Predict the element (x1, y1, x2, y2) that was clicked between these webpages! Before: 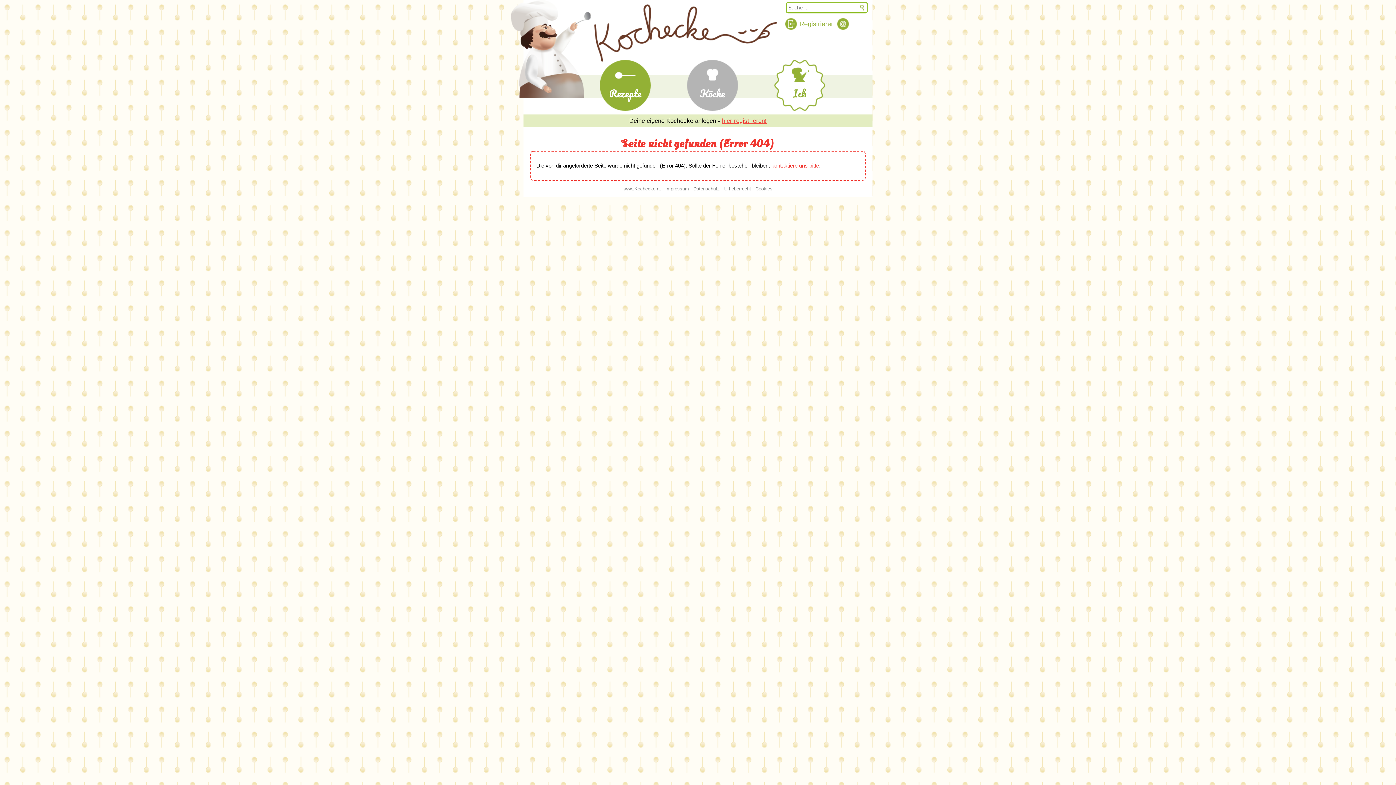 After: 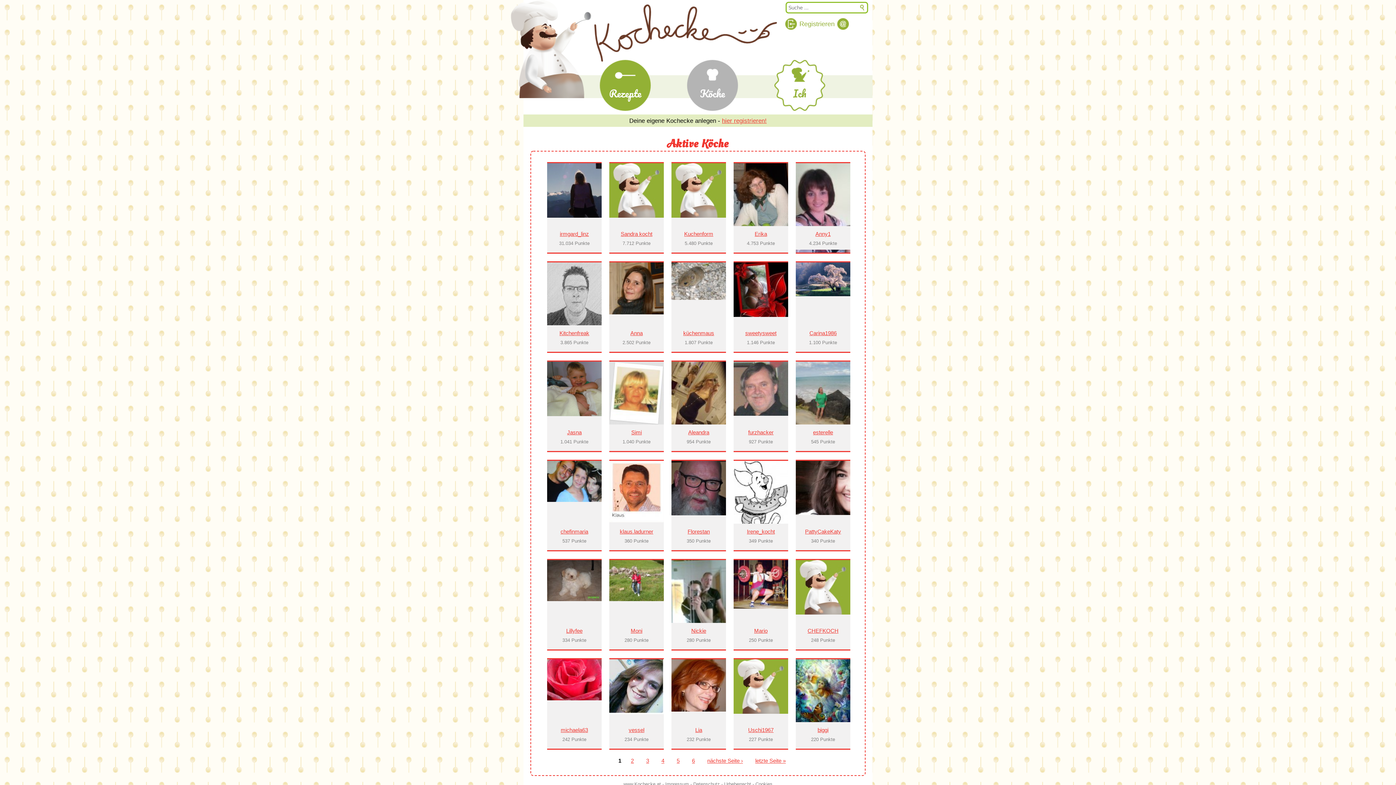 Action: label: Köche bbox: (683, 56, 741, 114)